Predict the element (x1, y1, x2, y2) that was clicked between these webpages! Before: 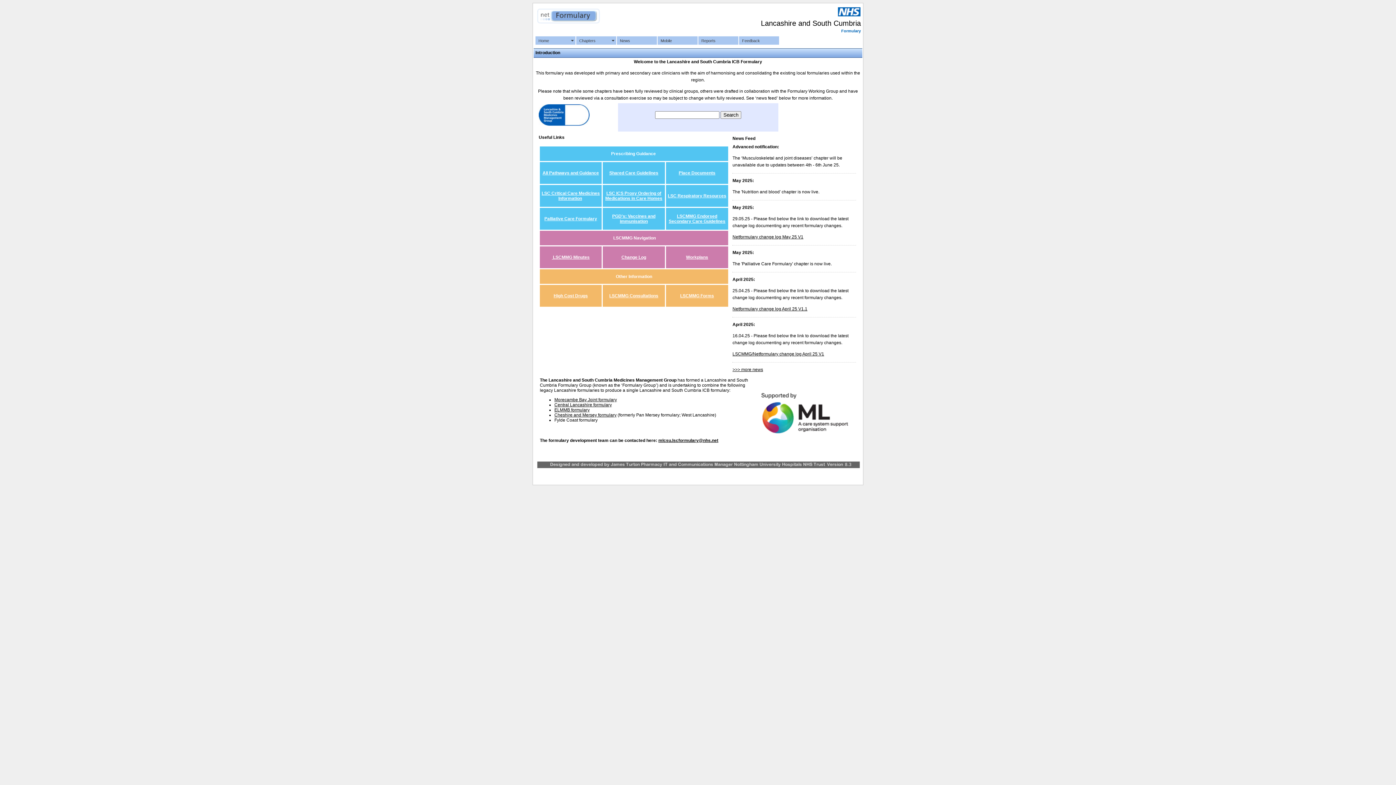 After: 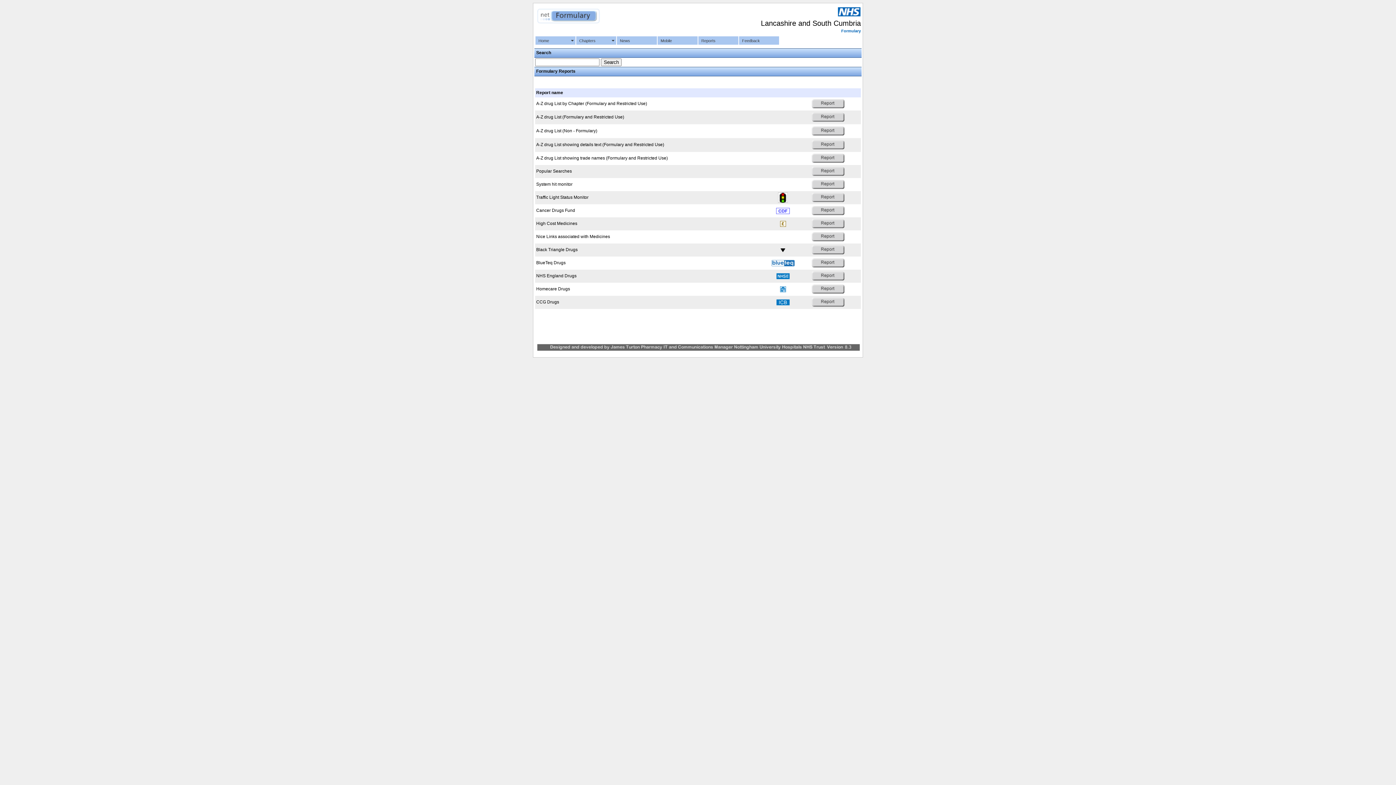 Action: label: Reports bbox: (698, 36, 738, 44)